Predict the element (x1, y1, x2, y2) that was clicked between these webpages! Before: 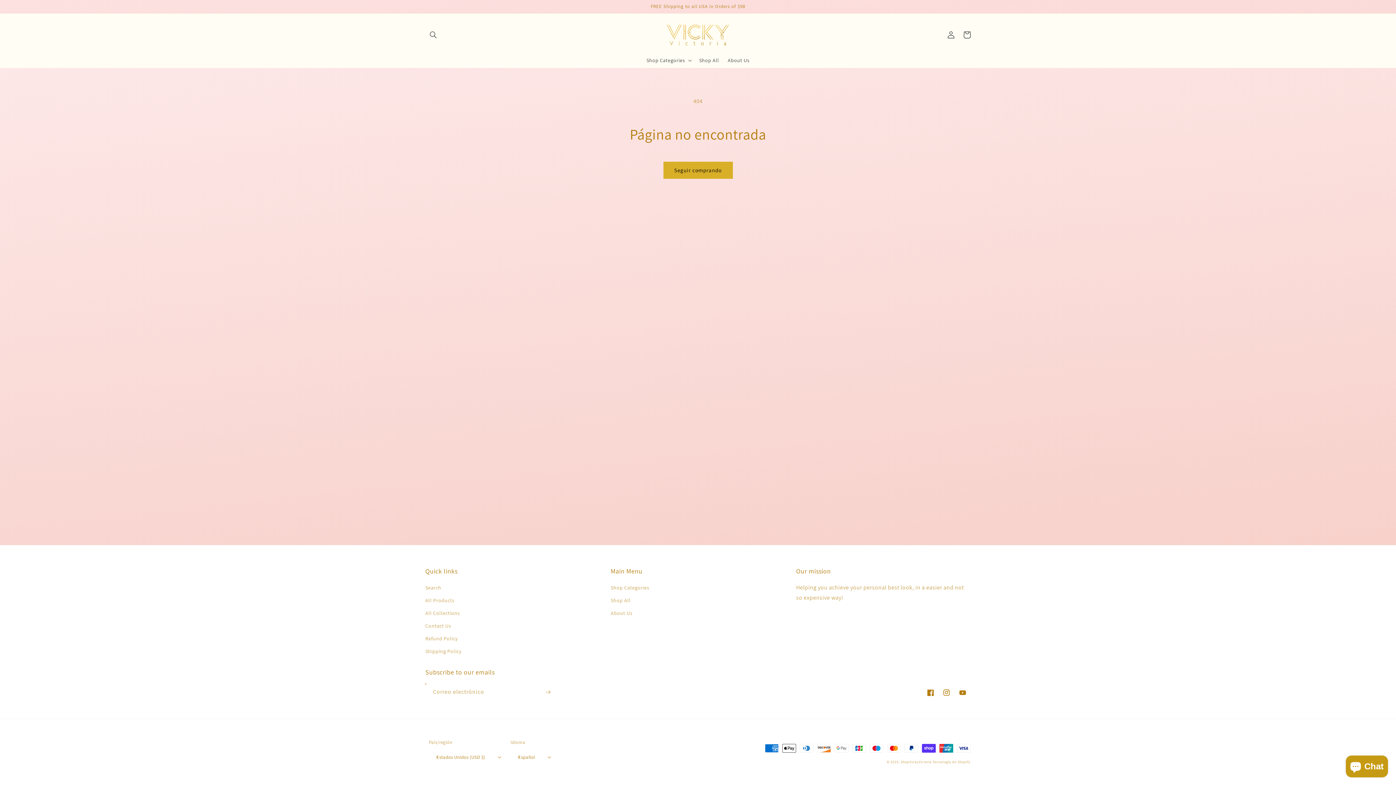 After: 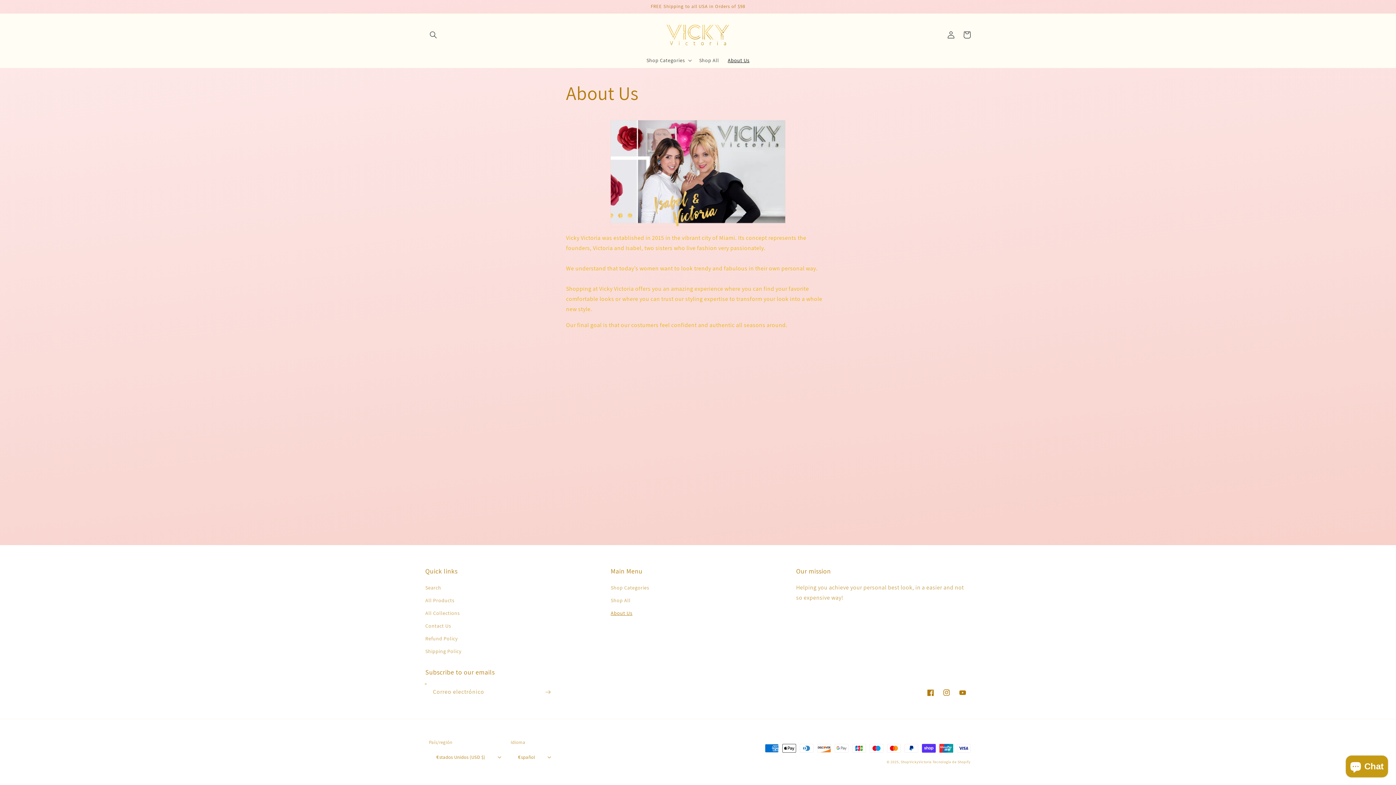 Action: label: About Us bbox: (723, 52, 754, 68)